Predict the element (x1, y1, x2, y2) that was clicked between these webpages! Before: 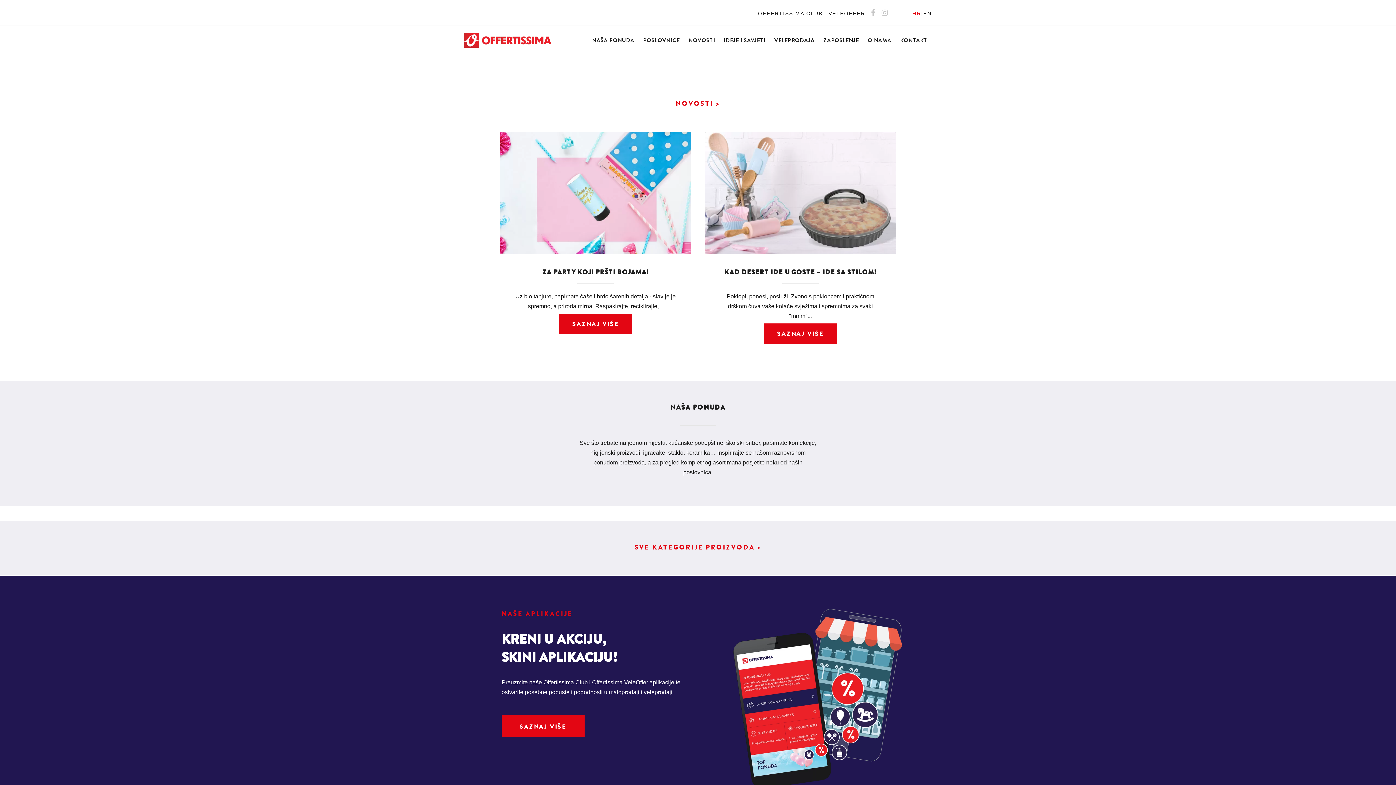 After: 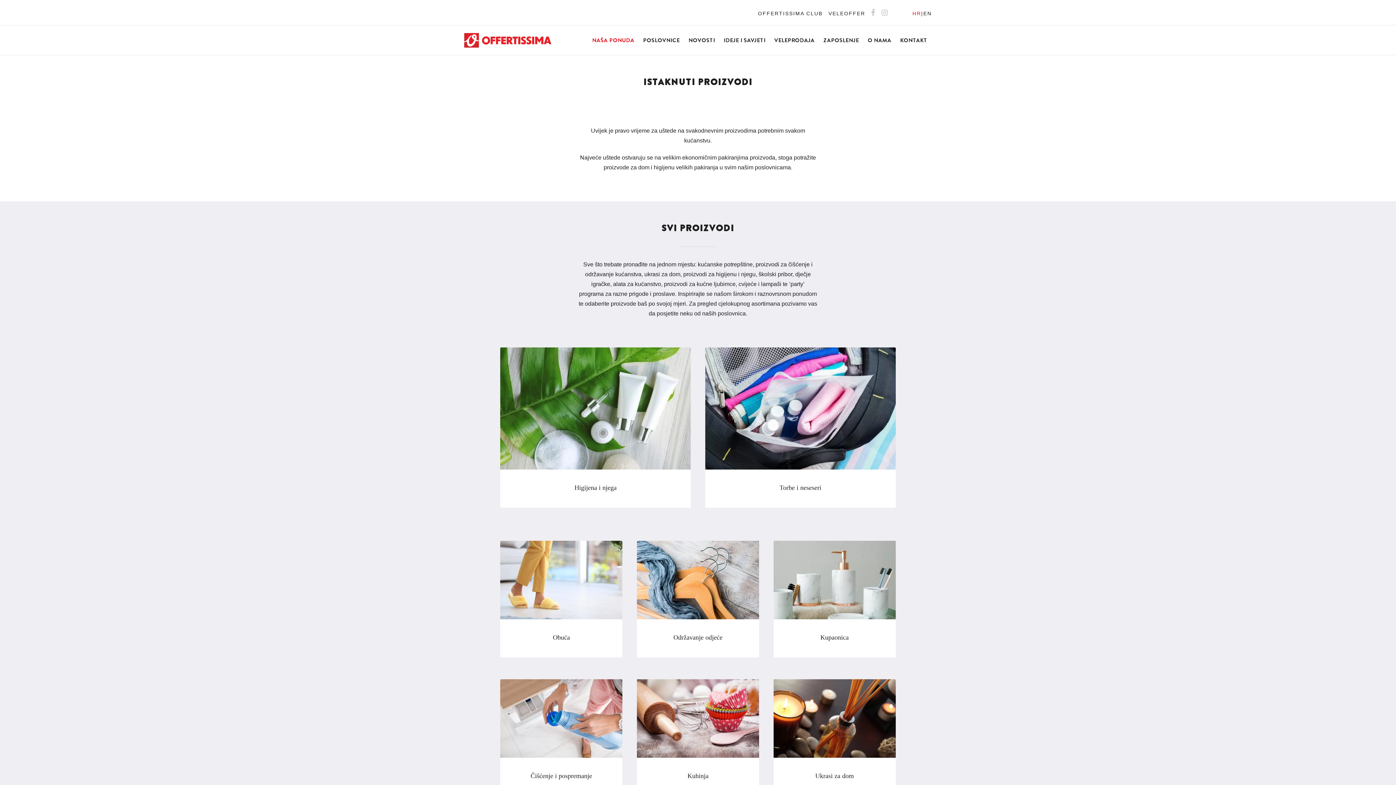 Action: bbox: (592, 36, 634, 53) label: NAŠA PONUDA